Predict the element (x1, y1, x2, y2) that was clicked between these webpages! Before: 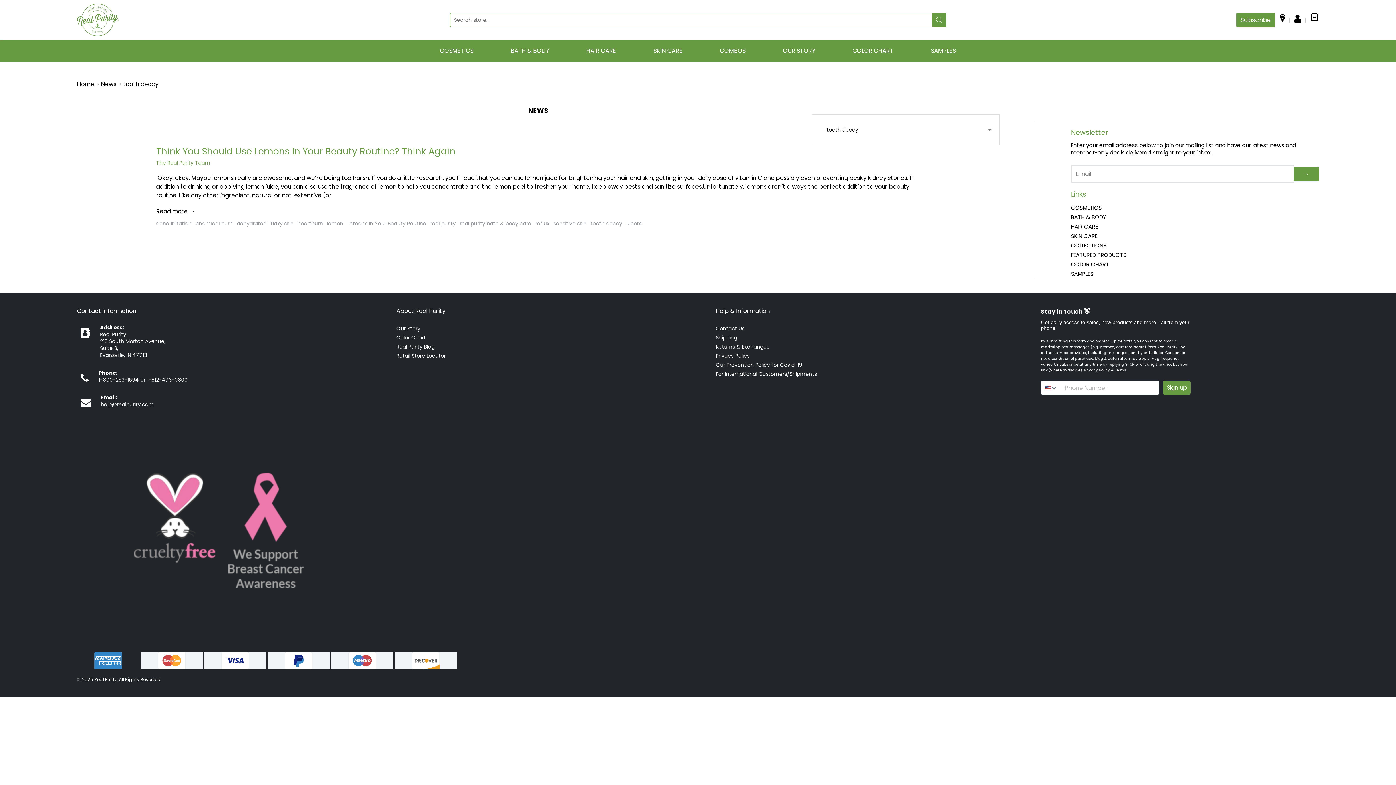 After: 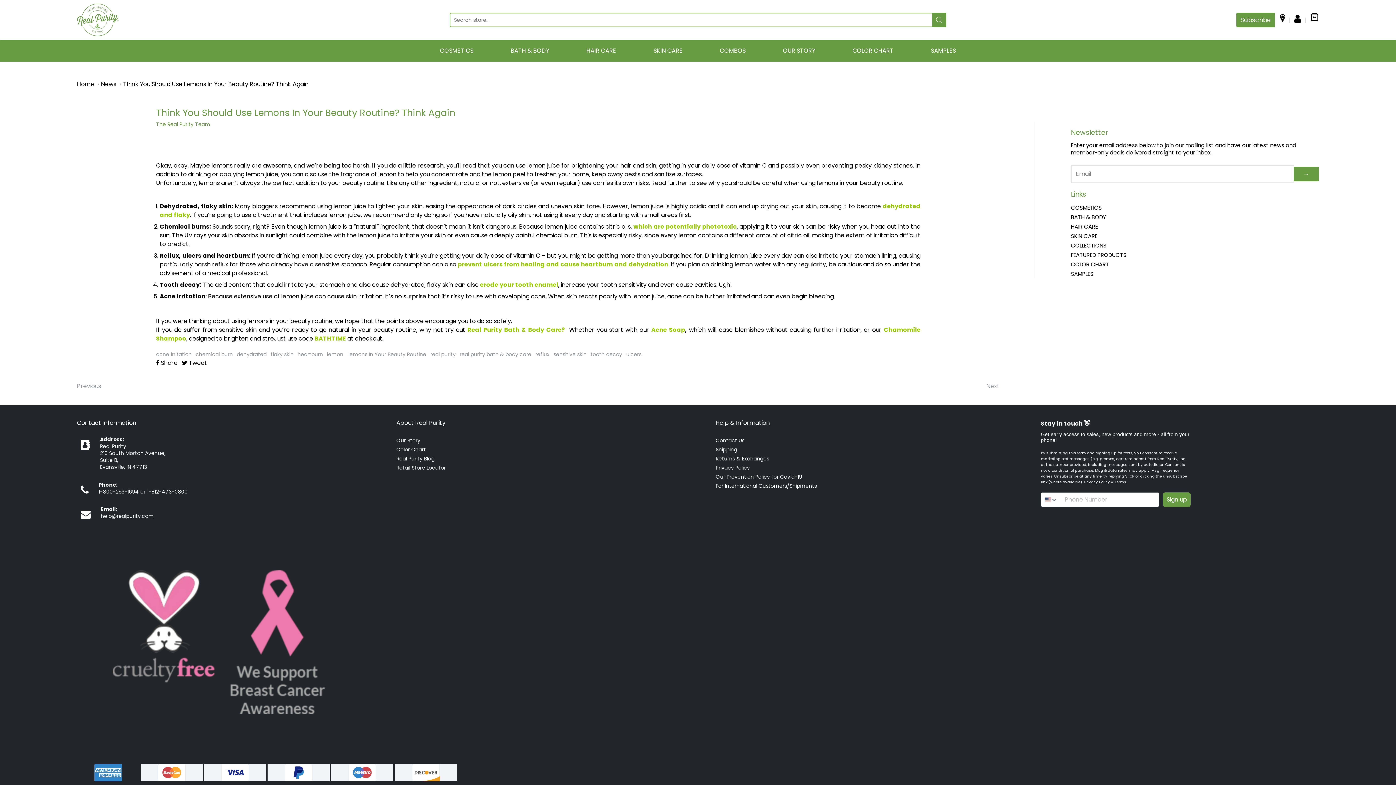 Action: bbox: (156, 145, 455, 157) label: Think You Should Use Lemons In Your Beauty Routine? Think Again